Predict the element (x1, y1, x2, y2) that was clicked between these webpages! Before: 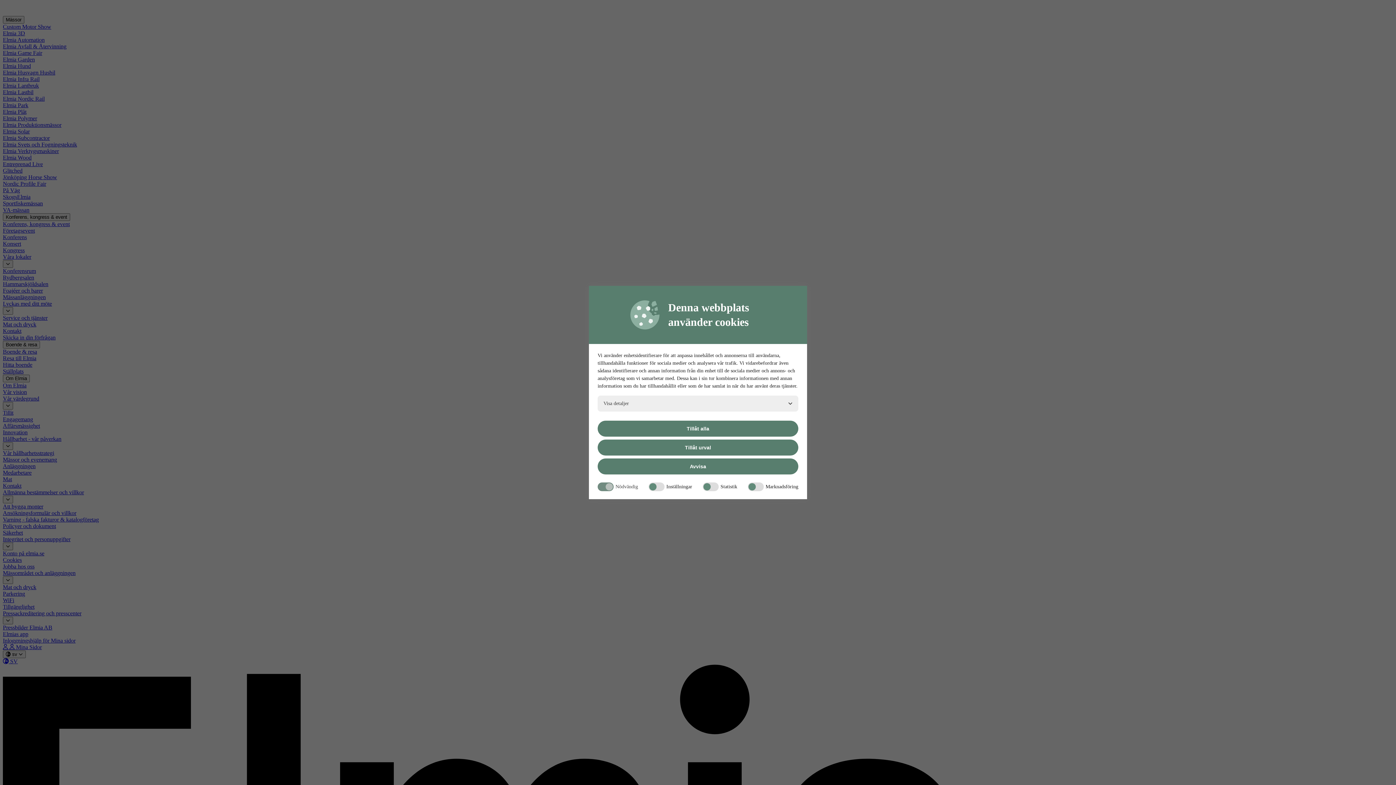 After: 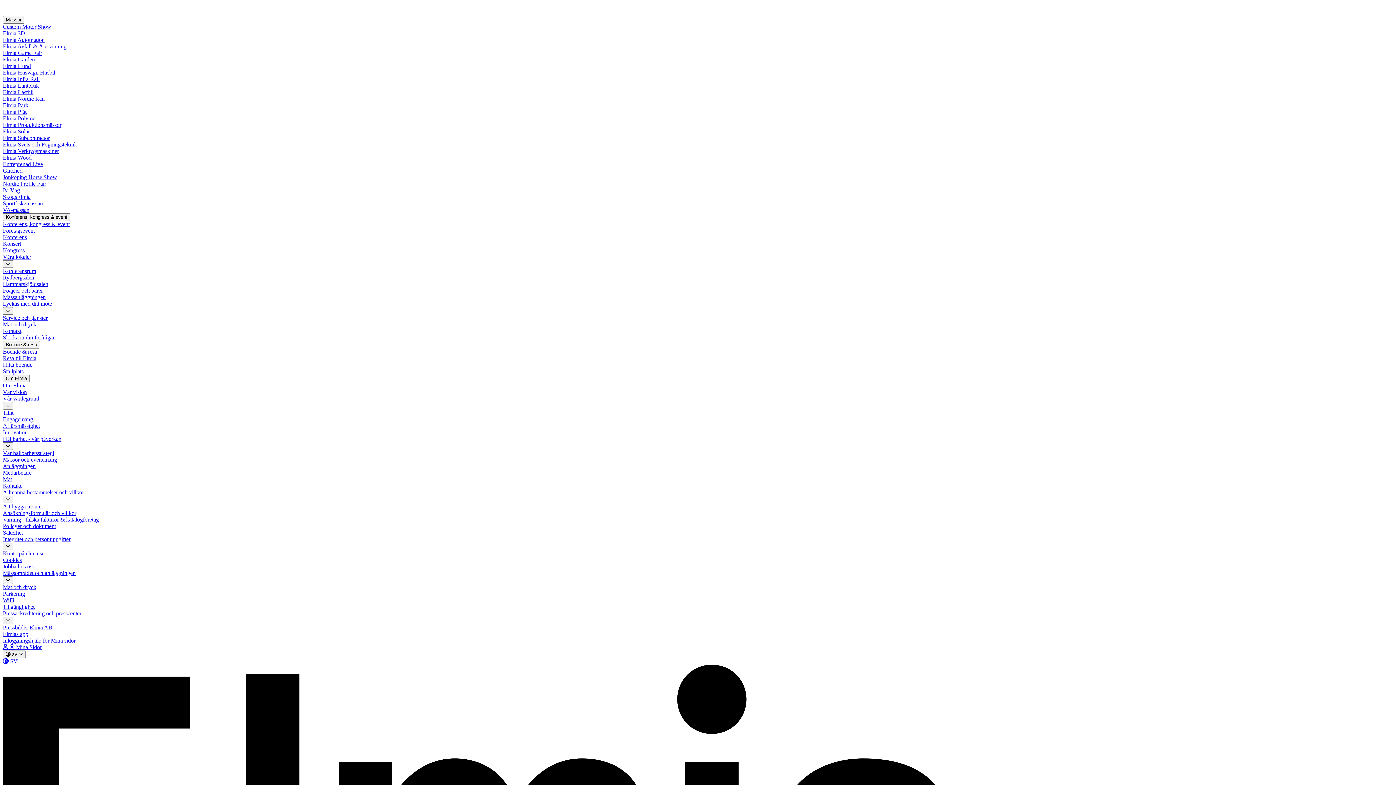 Action: label: Tillåt urval bbox: (597, 439, 798, 455)